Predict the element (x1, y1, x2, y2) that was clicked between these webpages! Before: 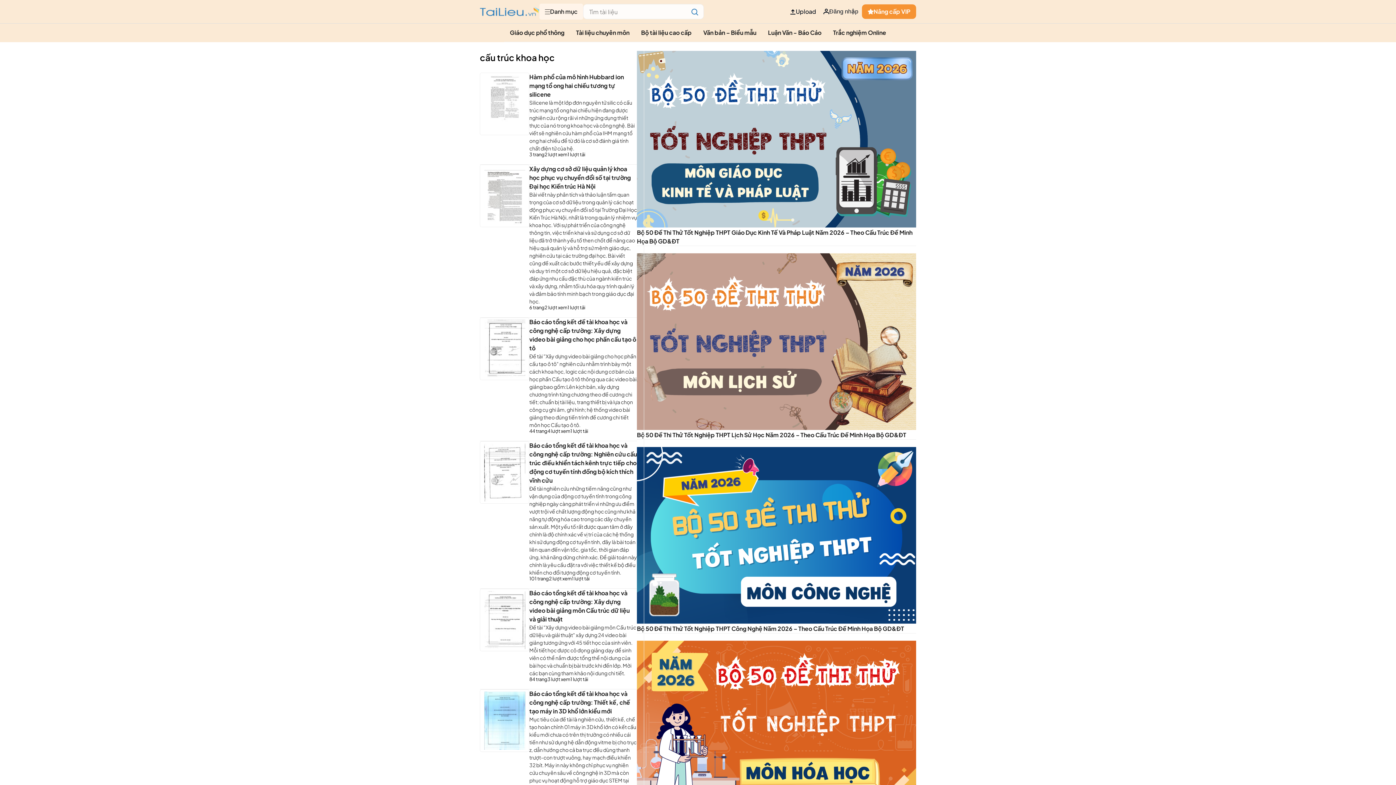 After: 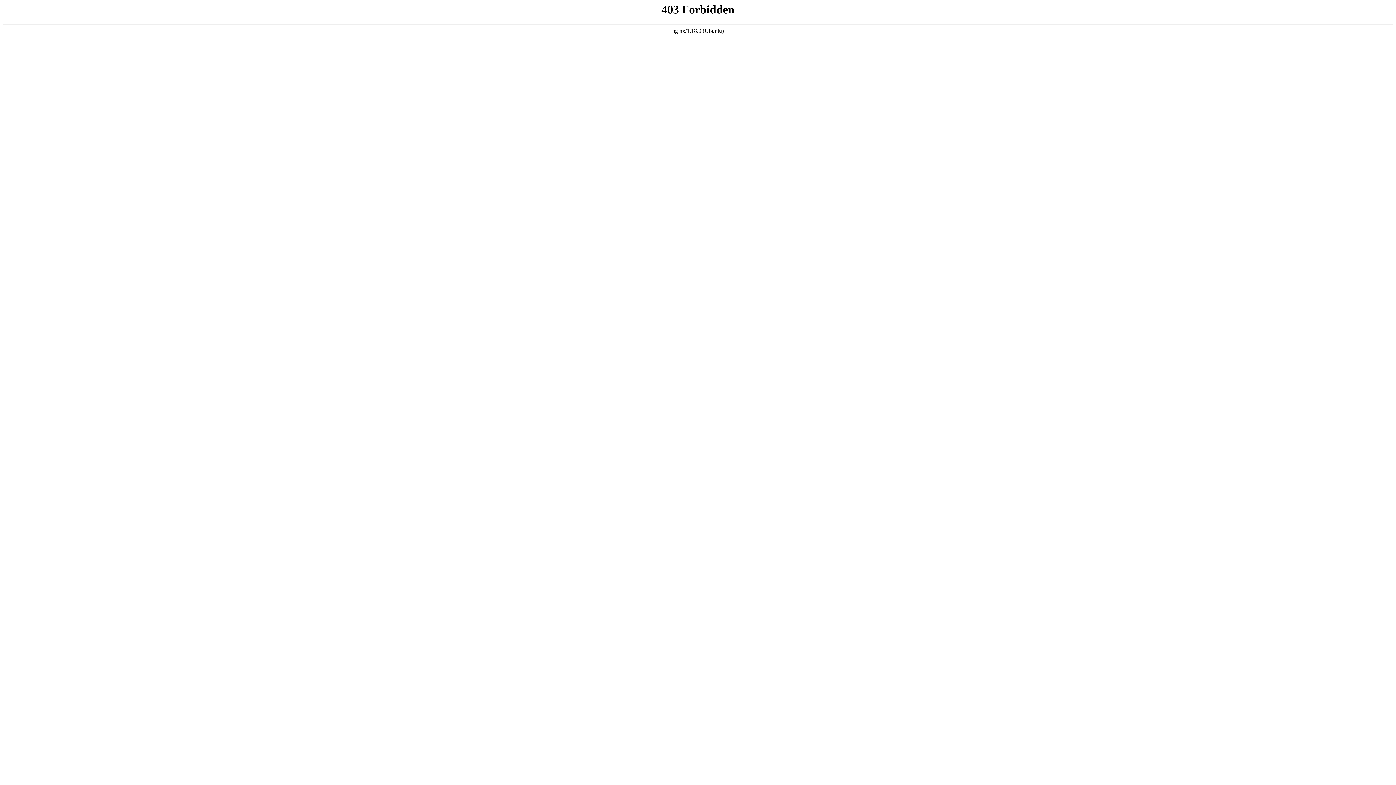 Action: label: submit bbox: (688, 7, 701, 16)